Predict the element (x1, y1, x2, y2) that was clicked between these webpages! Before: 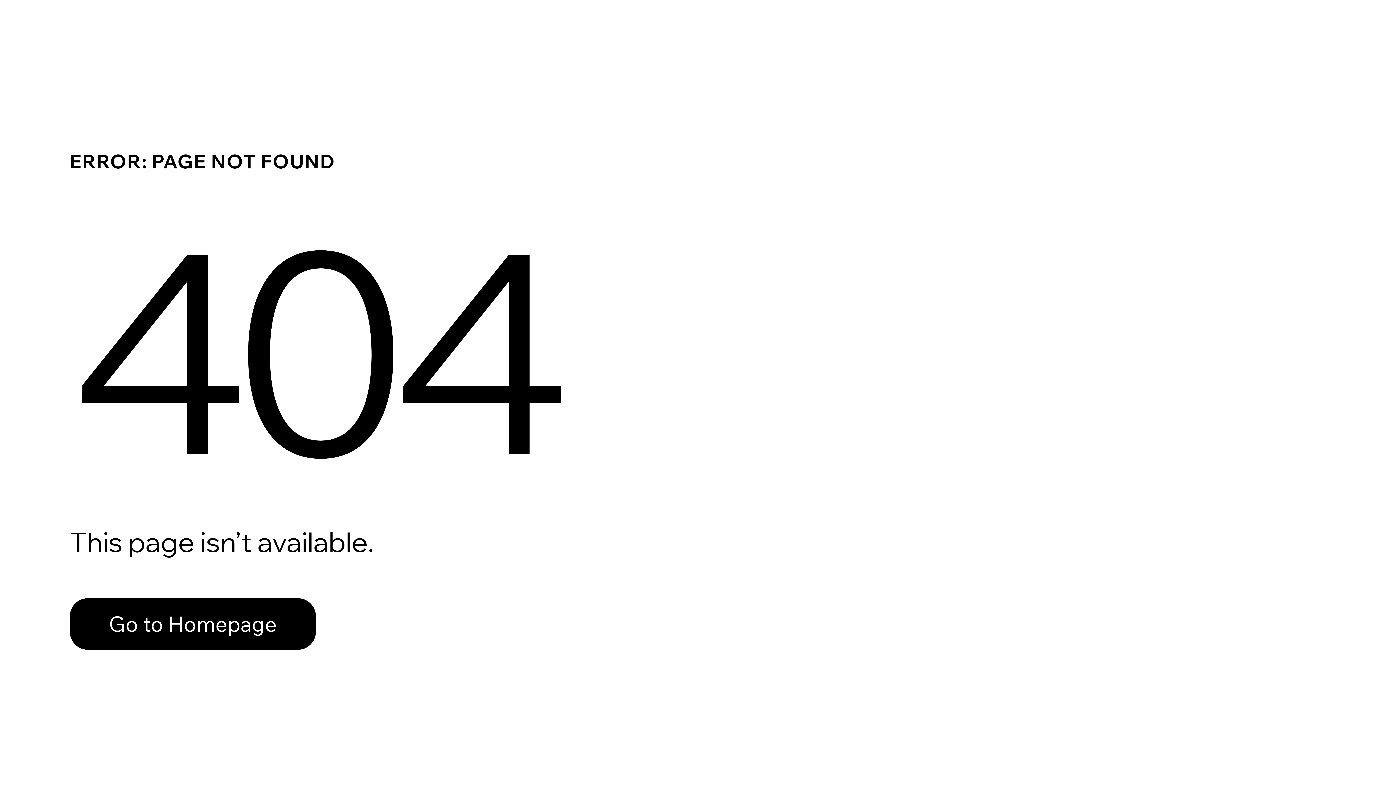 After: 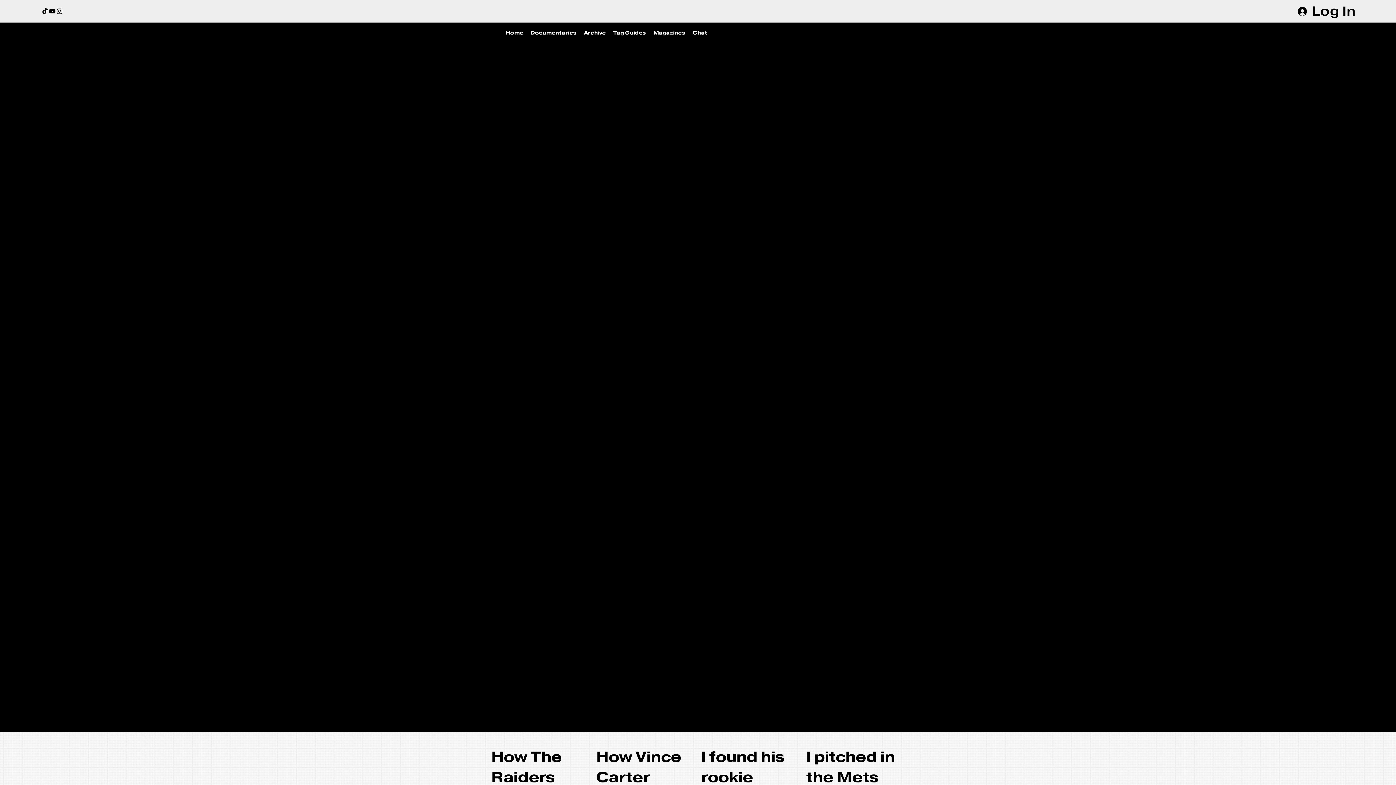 Action: bbox: (69, 582, 768, 659) label: Go to Homepage